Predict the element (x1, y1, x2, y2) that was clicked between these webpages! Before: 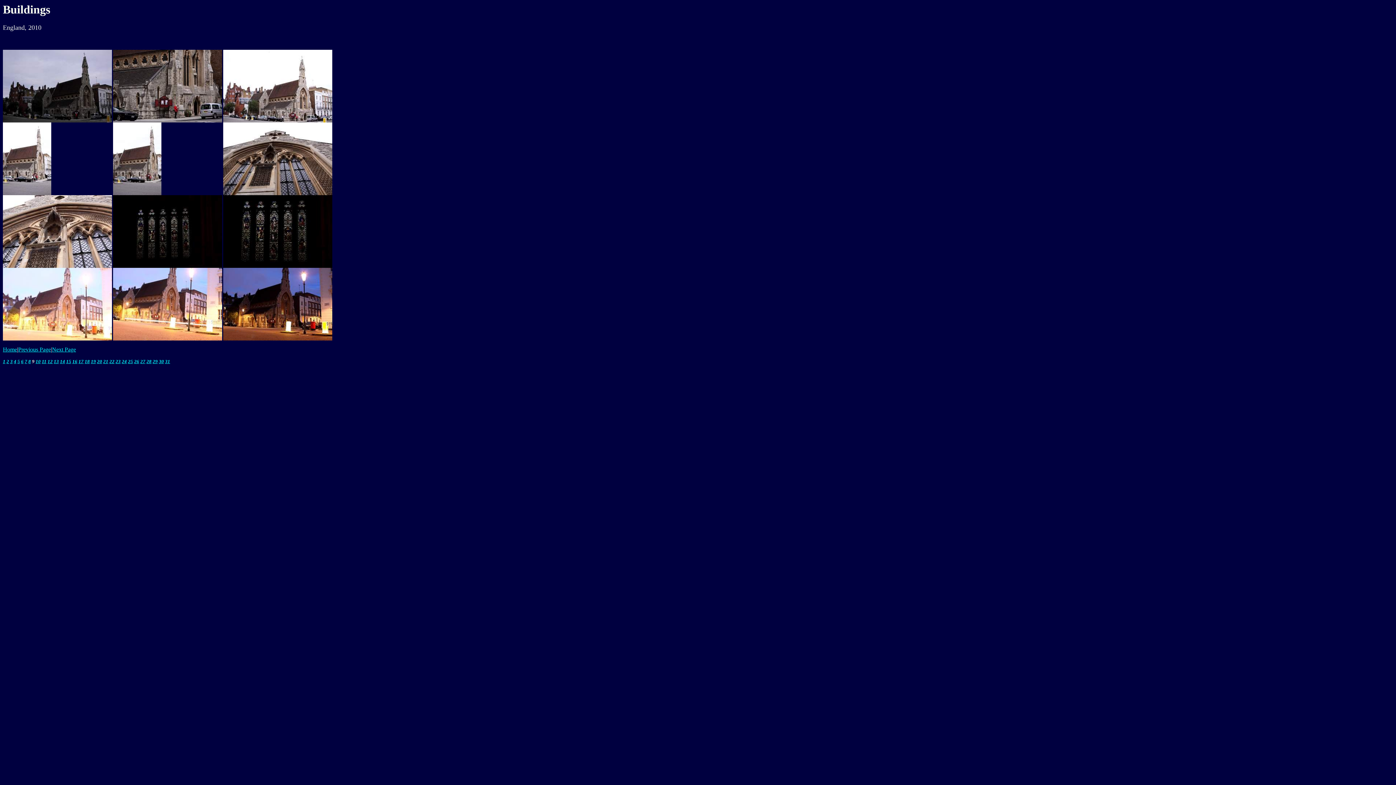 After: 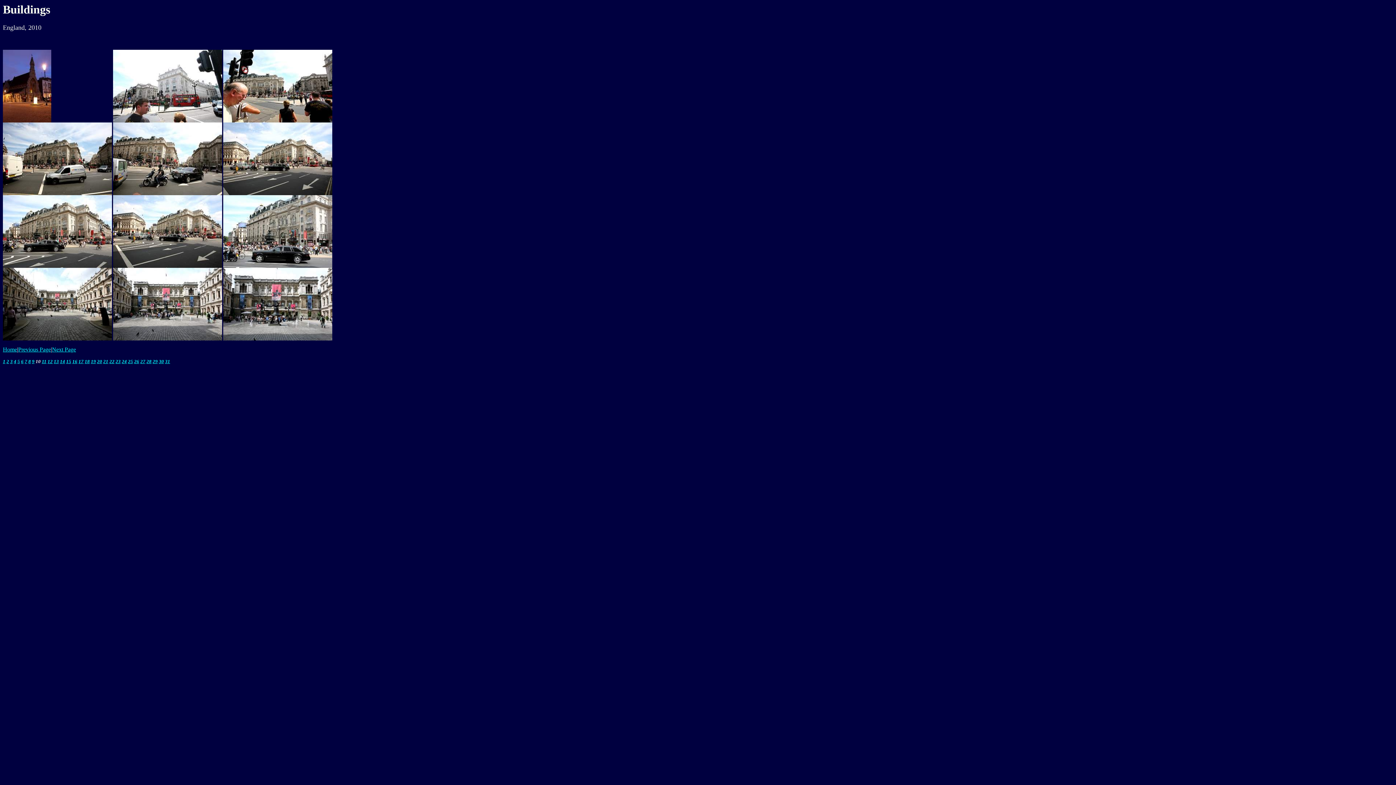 Action: bbox: (52, 346, 76, 352) label: Next Page